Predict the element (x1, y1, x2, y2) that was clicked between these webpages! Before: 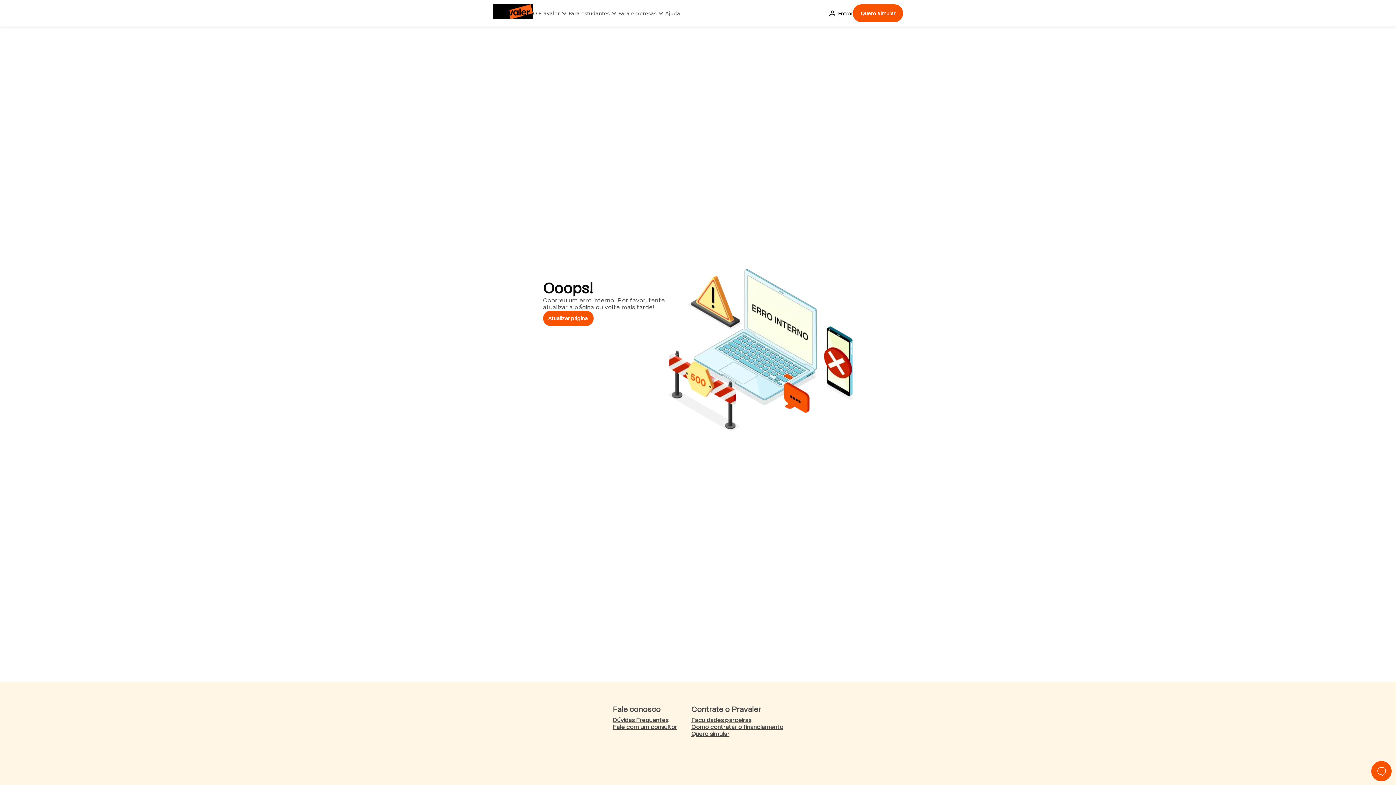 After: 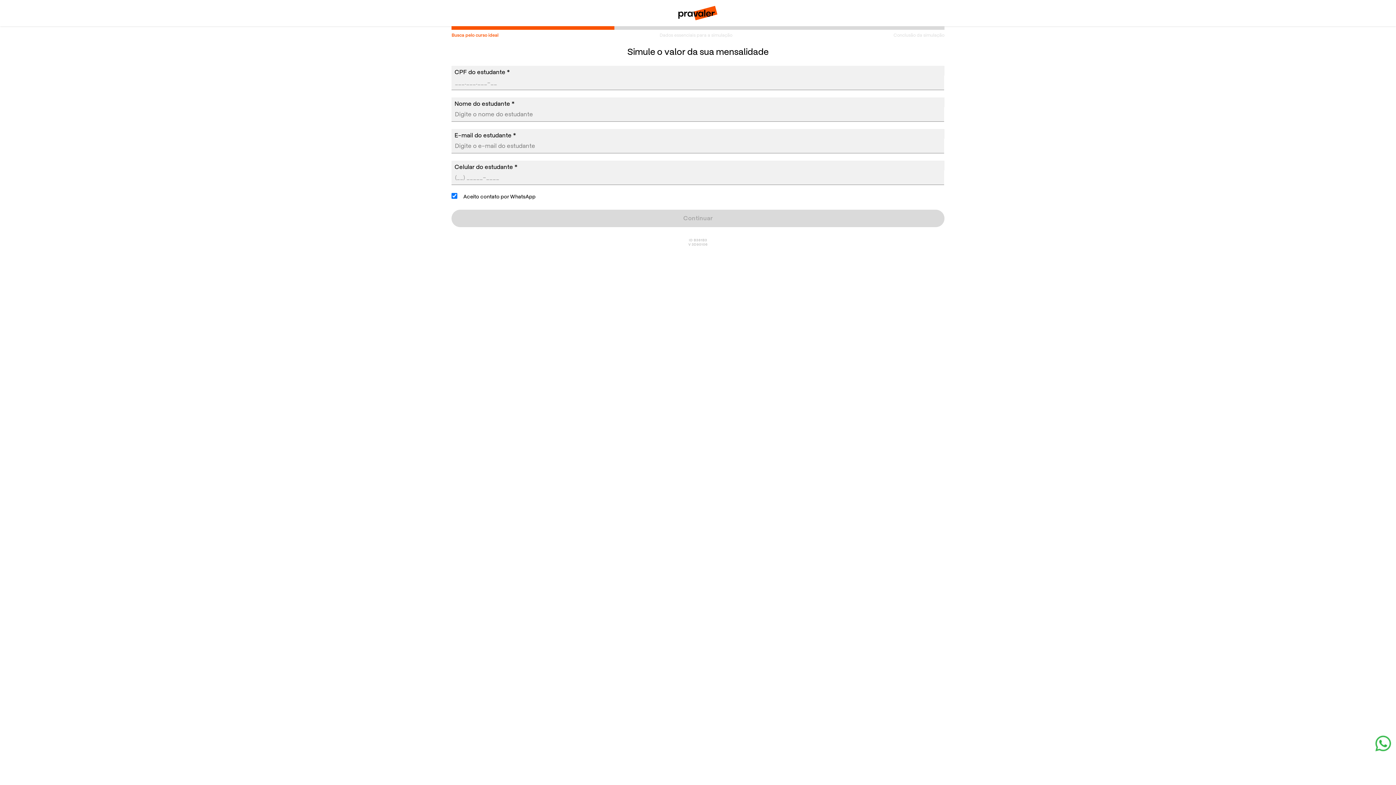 Action: label: Quero simular bbox: (853, 4, 903, 22)